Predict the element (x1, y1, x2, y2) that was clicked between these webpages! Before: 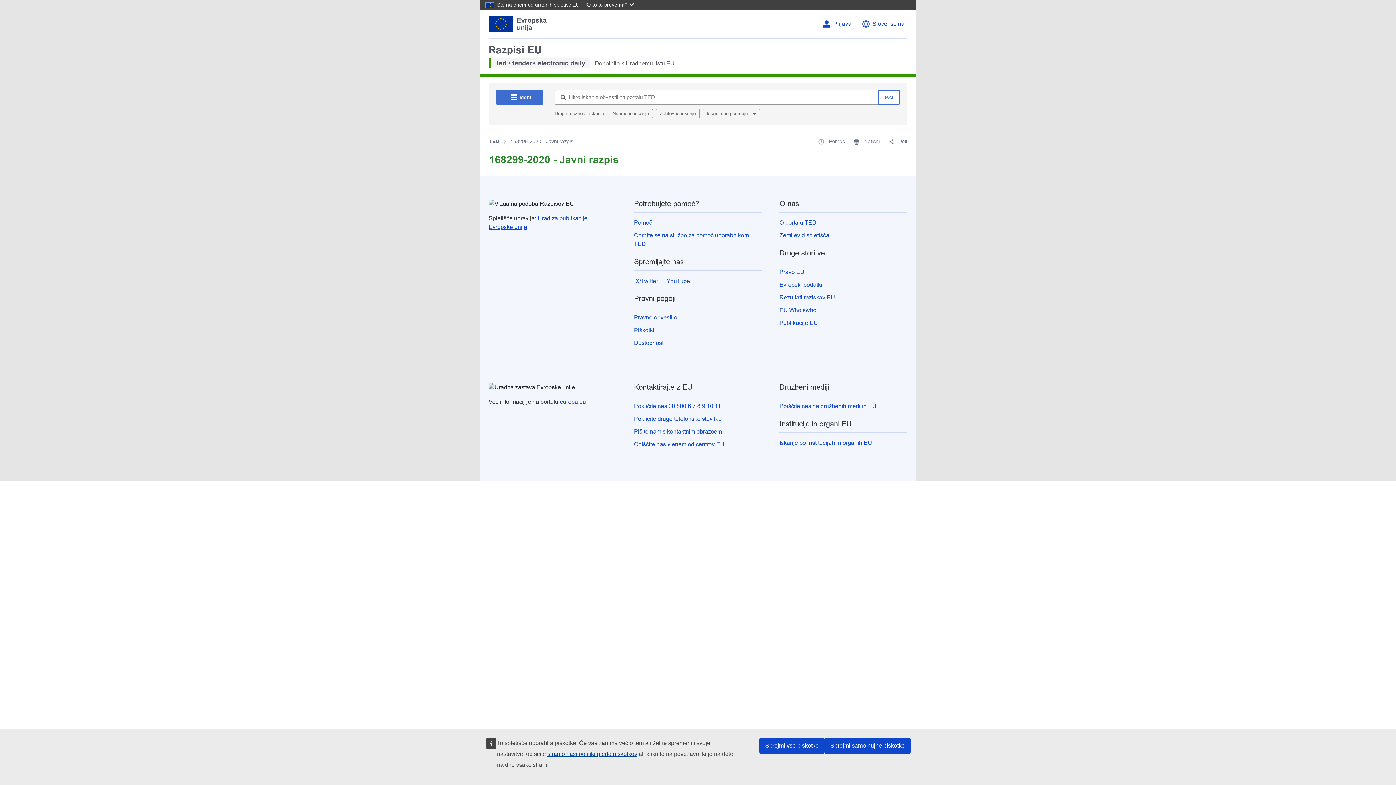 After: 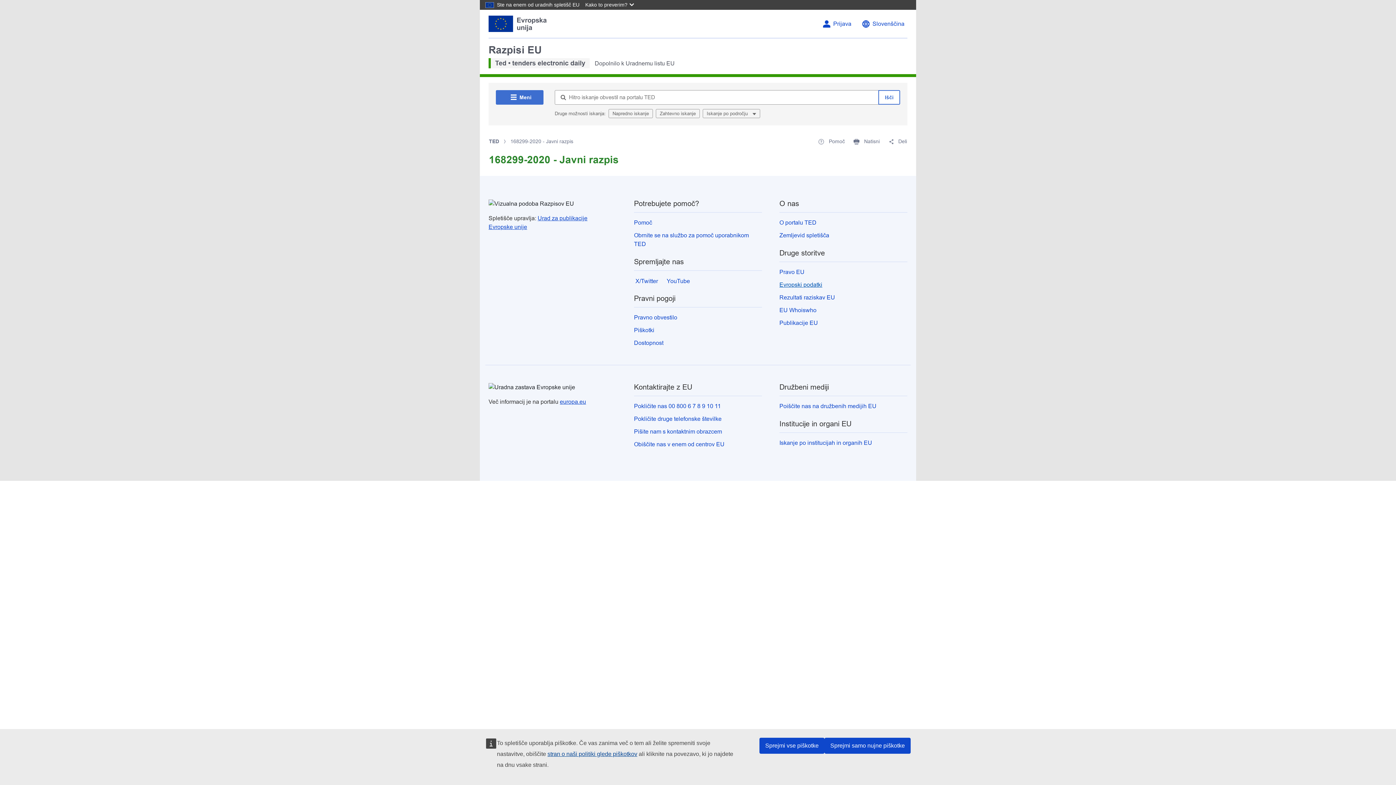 Action: label: Evropski podatki bbox: (779, 281, 822, 288)